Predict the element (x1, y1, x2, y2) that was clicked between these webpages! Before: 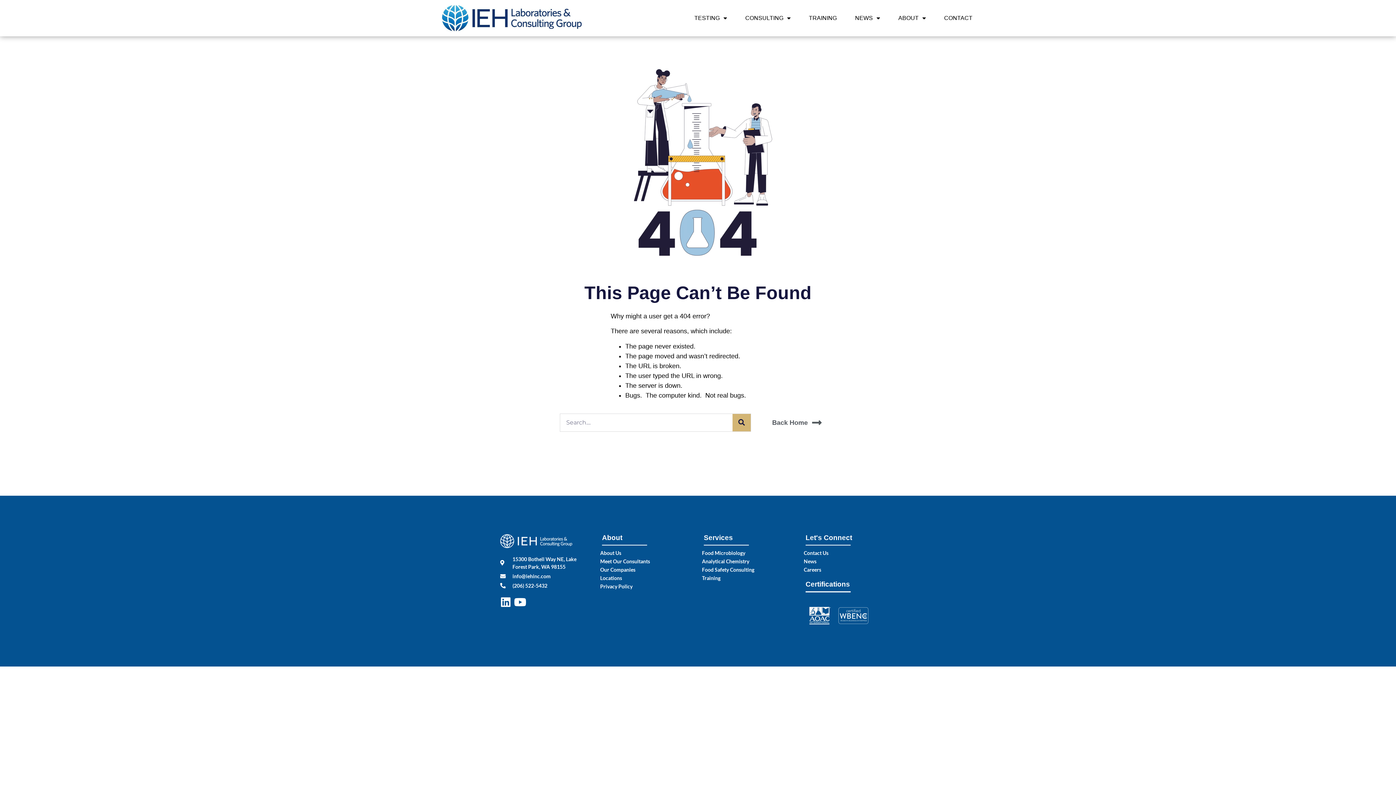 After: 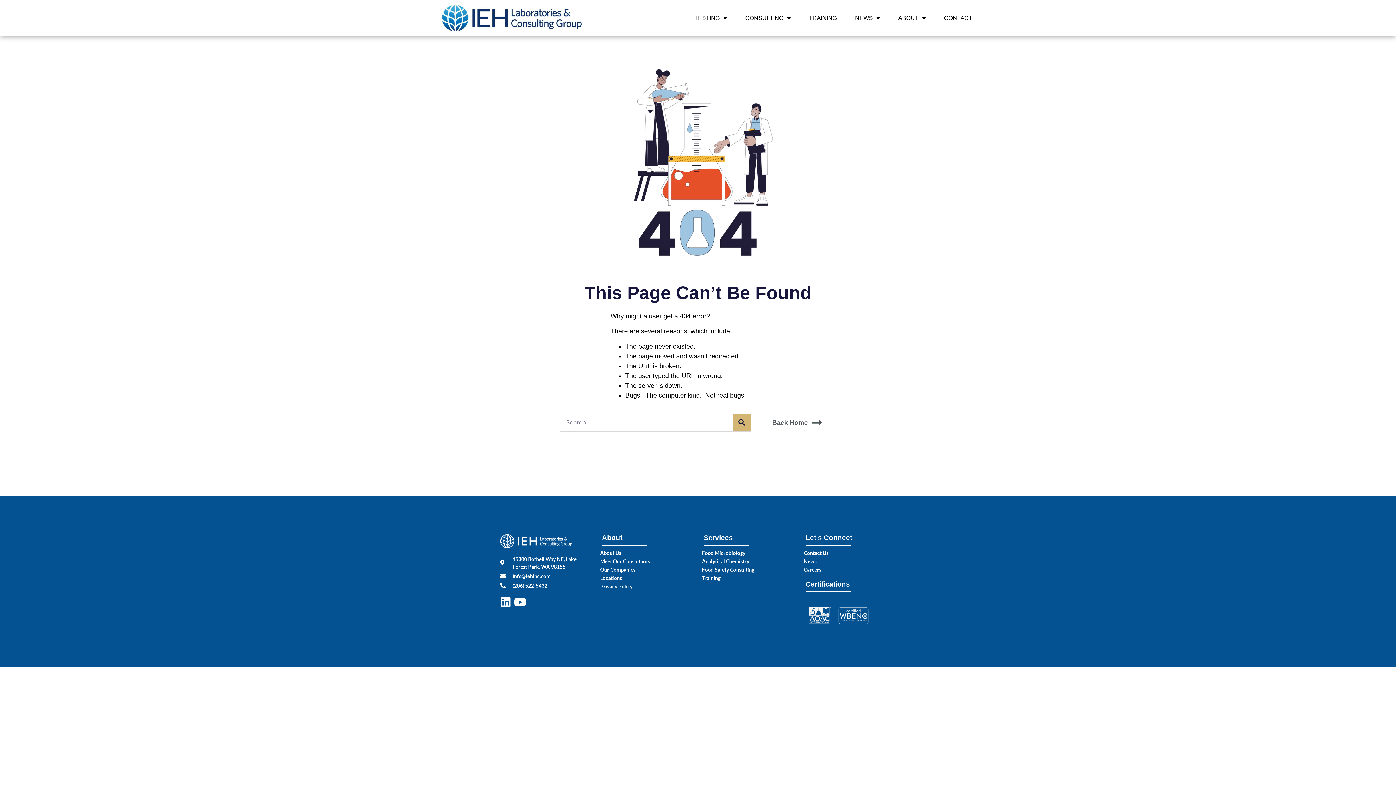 Action: bbox: (514, 596, 525, 607)